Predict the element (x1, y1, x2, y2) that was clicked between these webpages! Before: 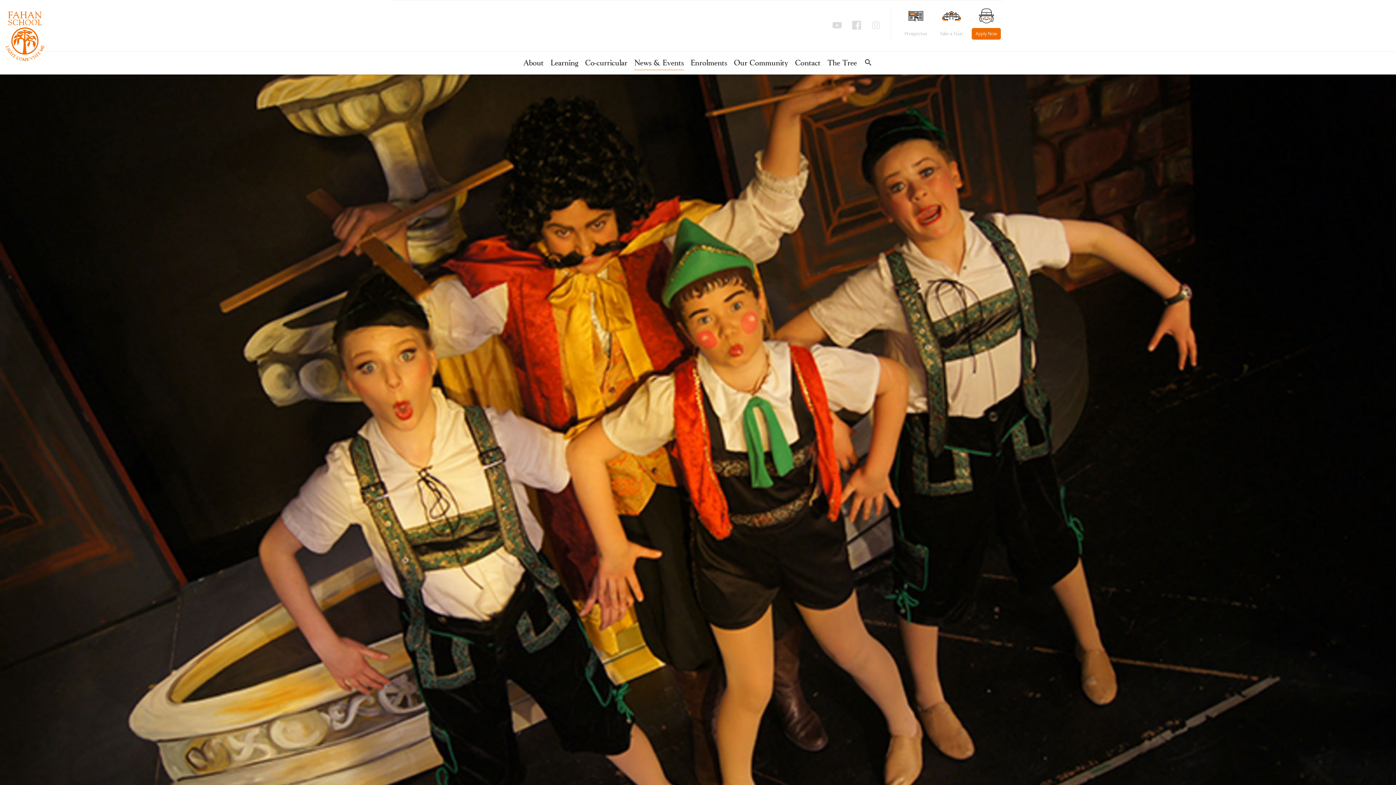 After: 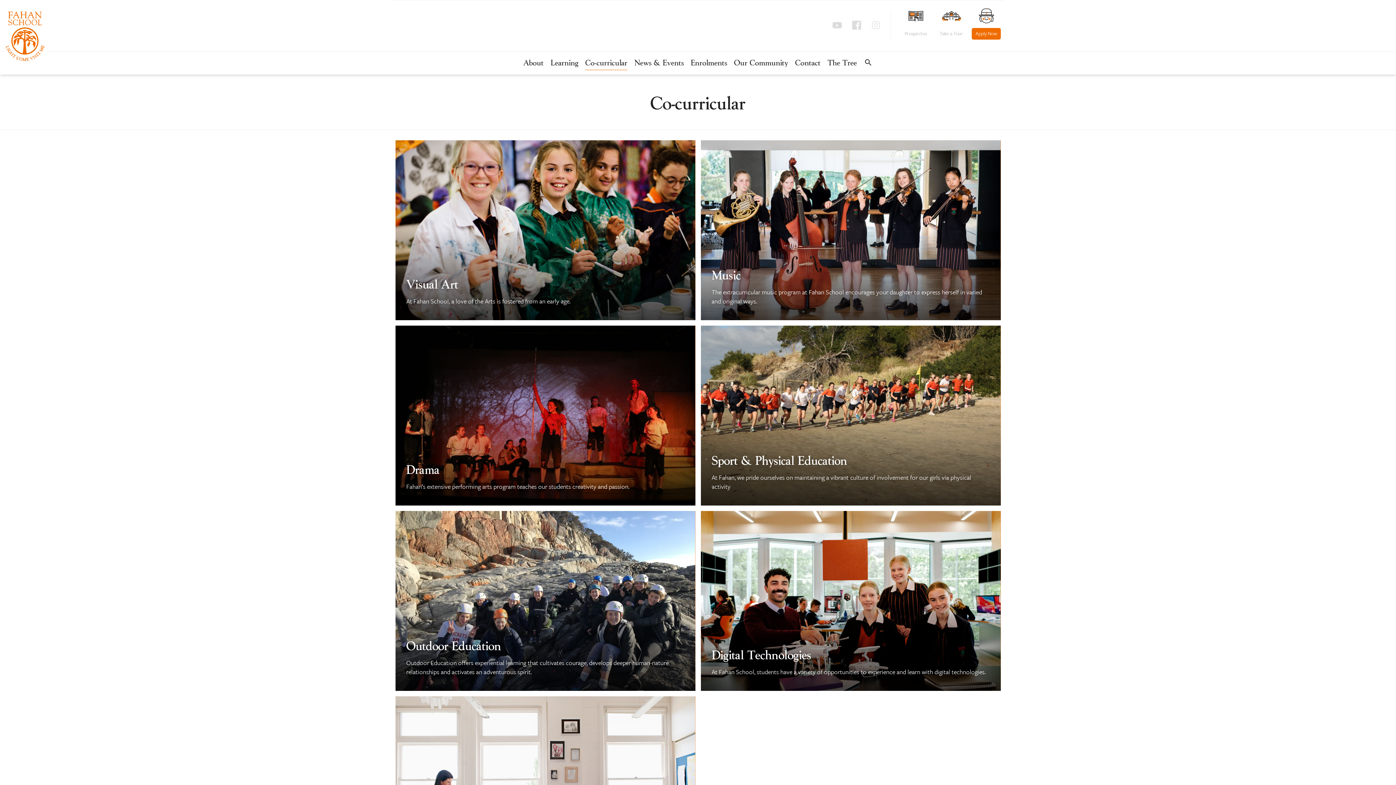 Action: bbox: (585, 59, 627, 70) label: Co-curricular